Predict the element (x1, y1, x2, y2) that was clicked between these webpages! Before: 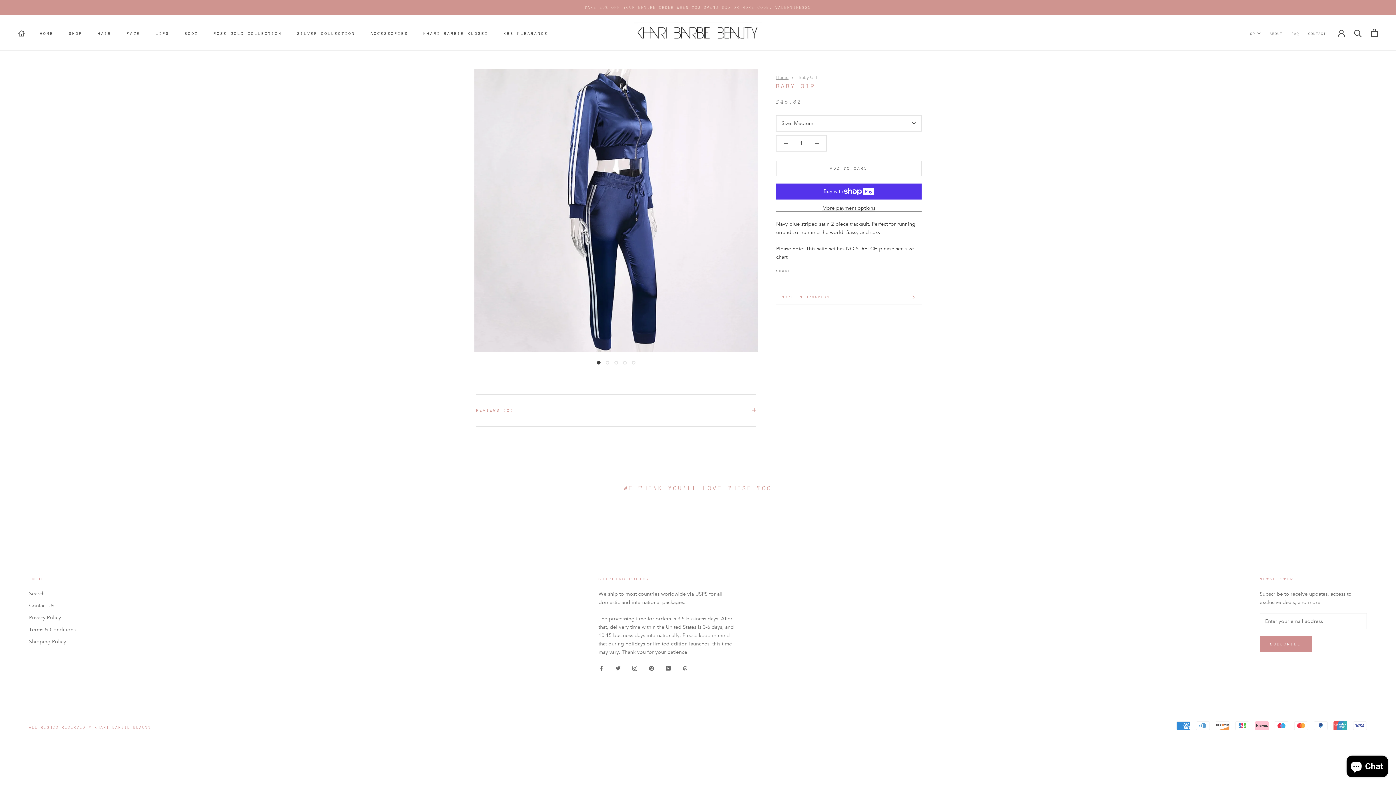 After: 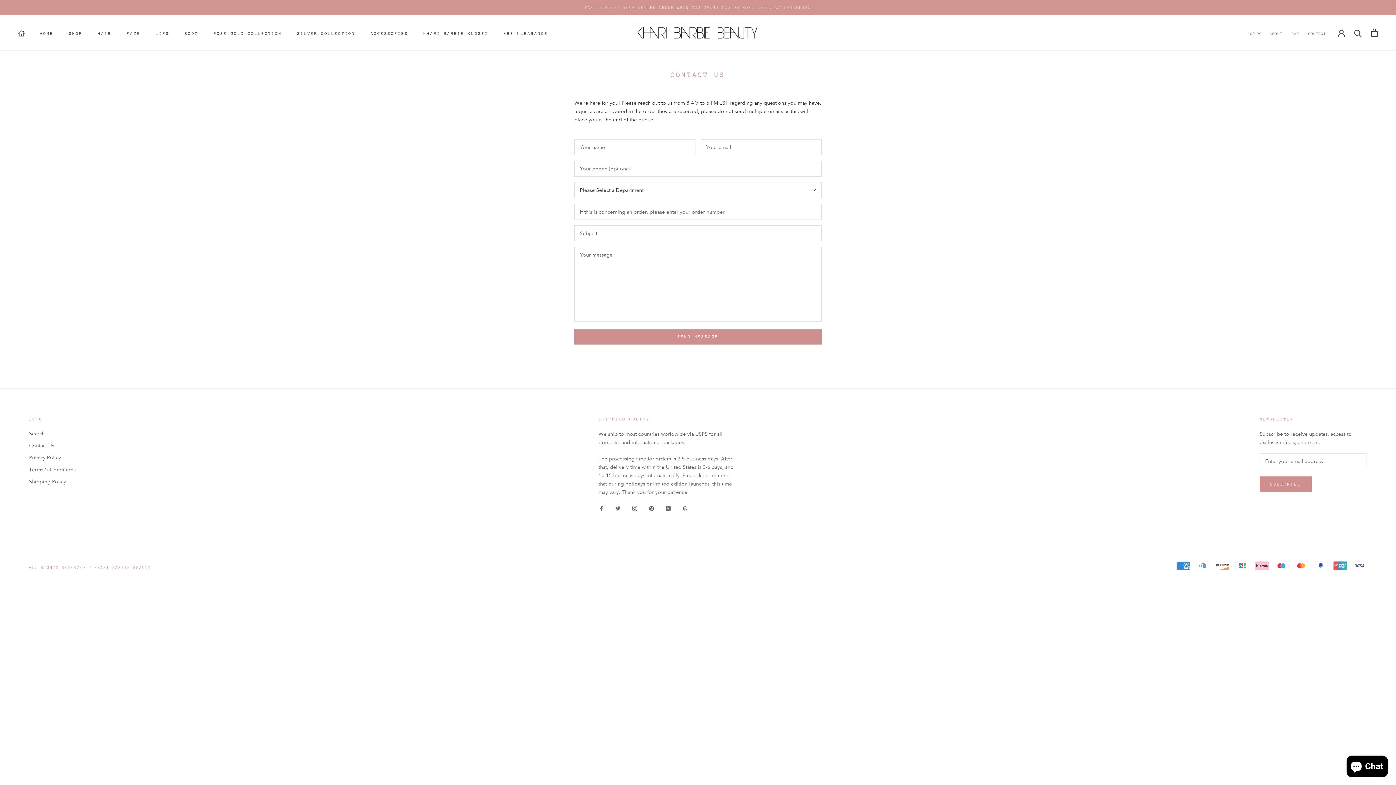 Action: label: Contact Us bbox: (29, 602, 75, 609)